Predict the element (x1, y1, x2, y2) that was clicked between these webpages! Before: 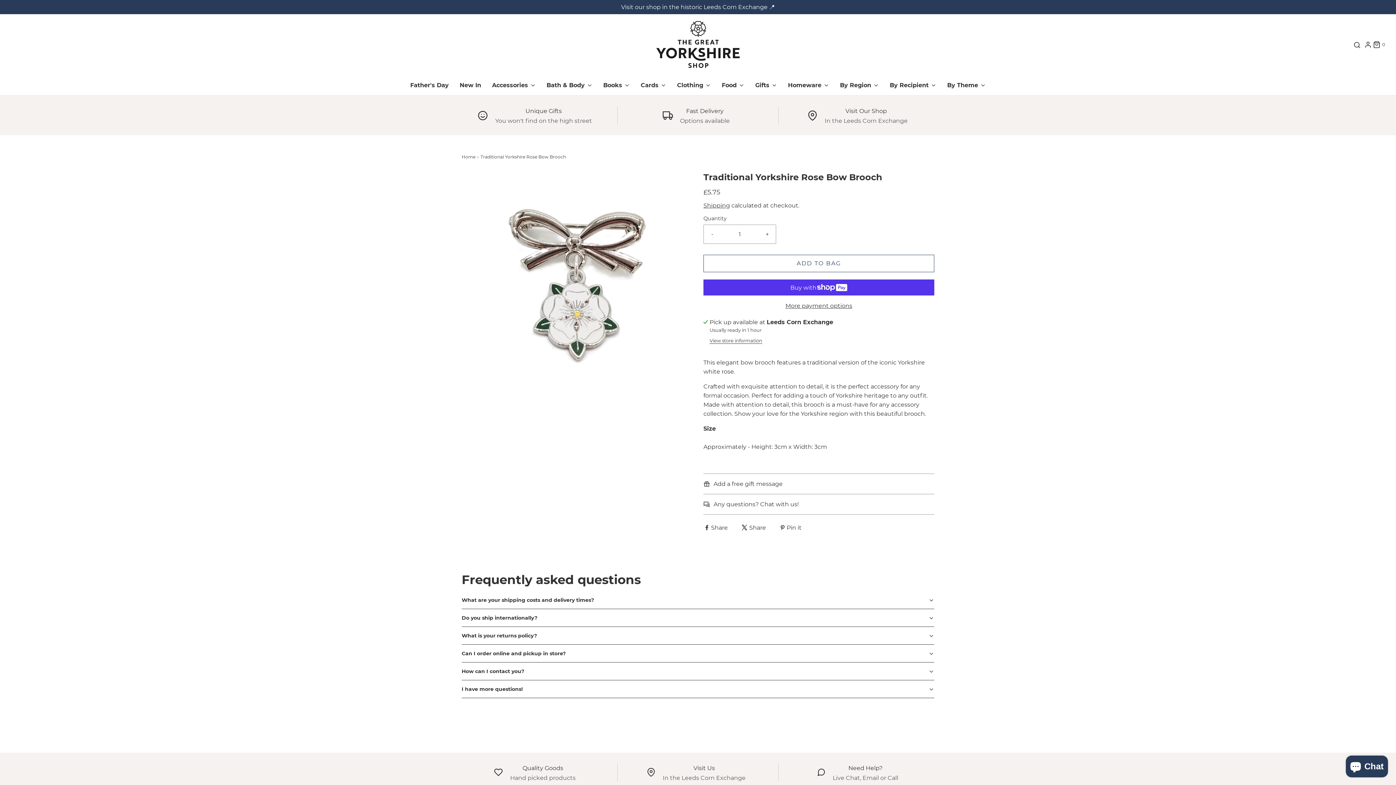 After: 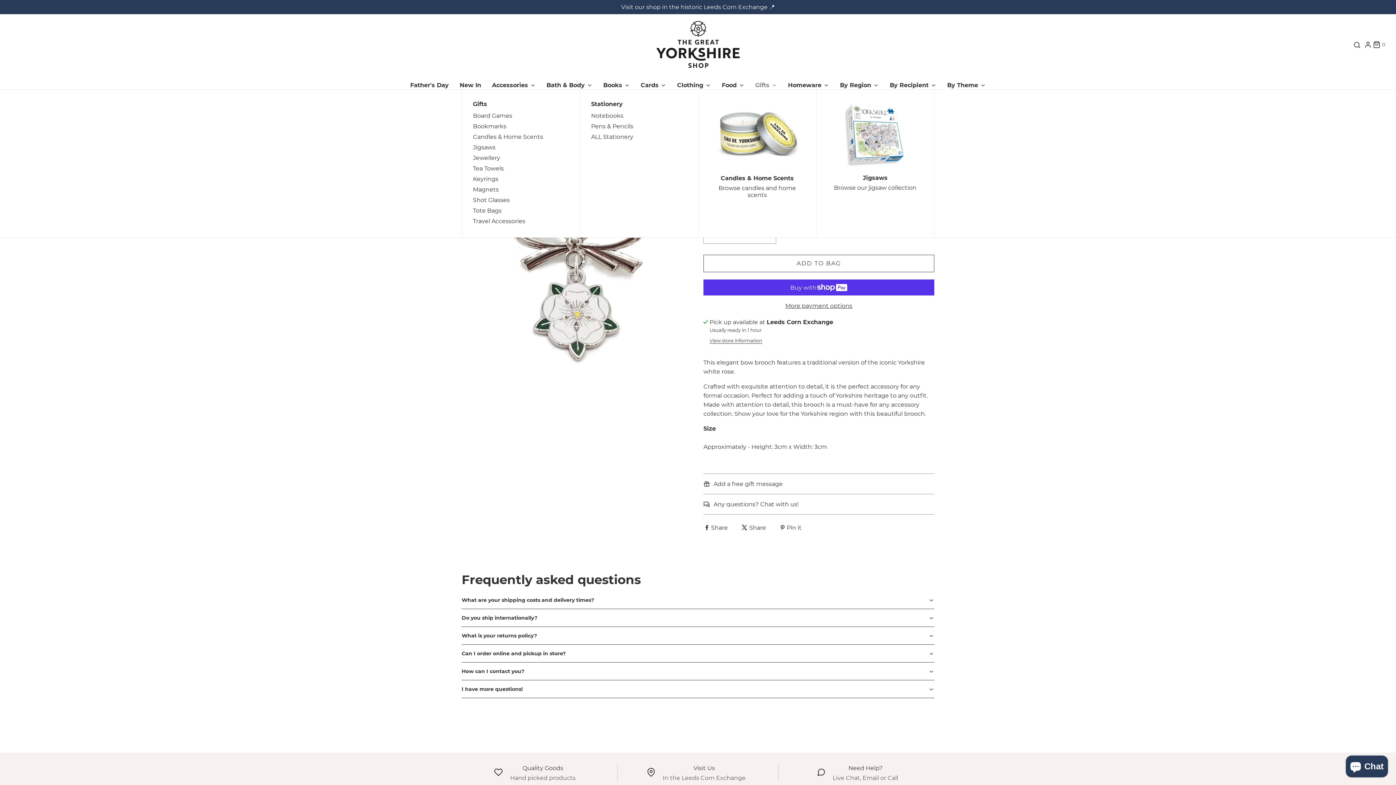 Action: bbox: (755, 80, 777, 89) label: Gifts